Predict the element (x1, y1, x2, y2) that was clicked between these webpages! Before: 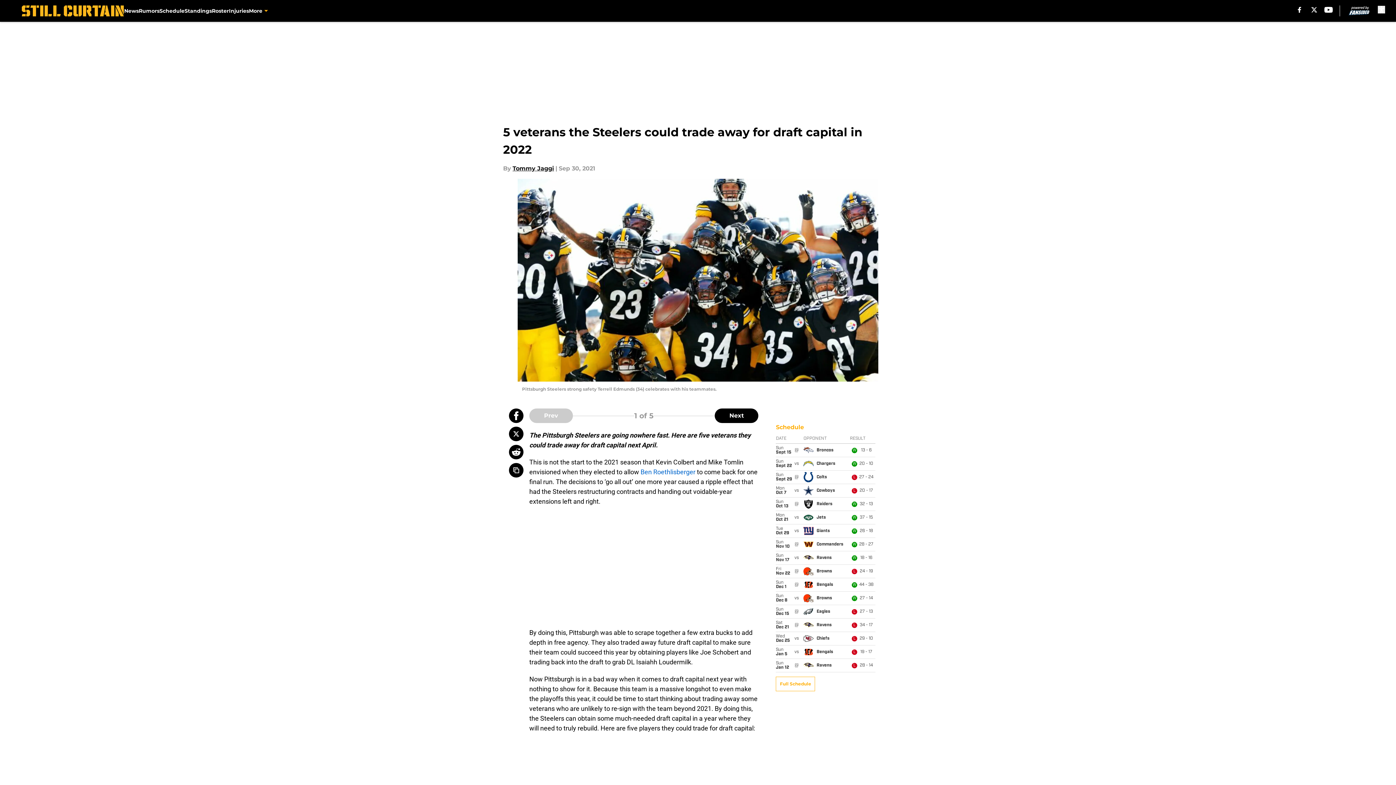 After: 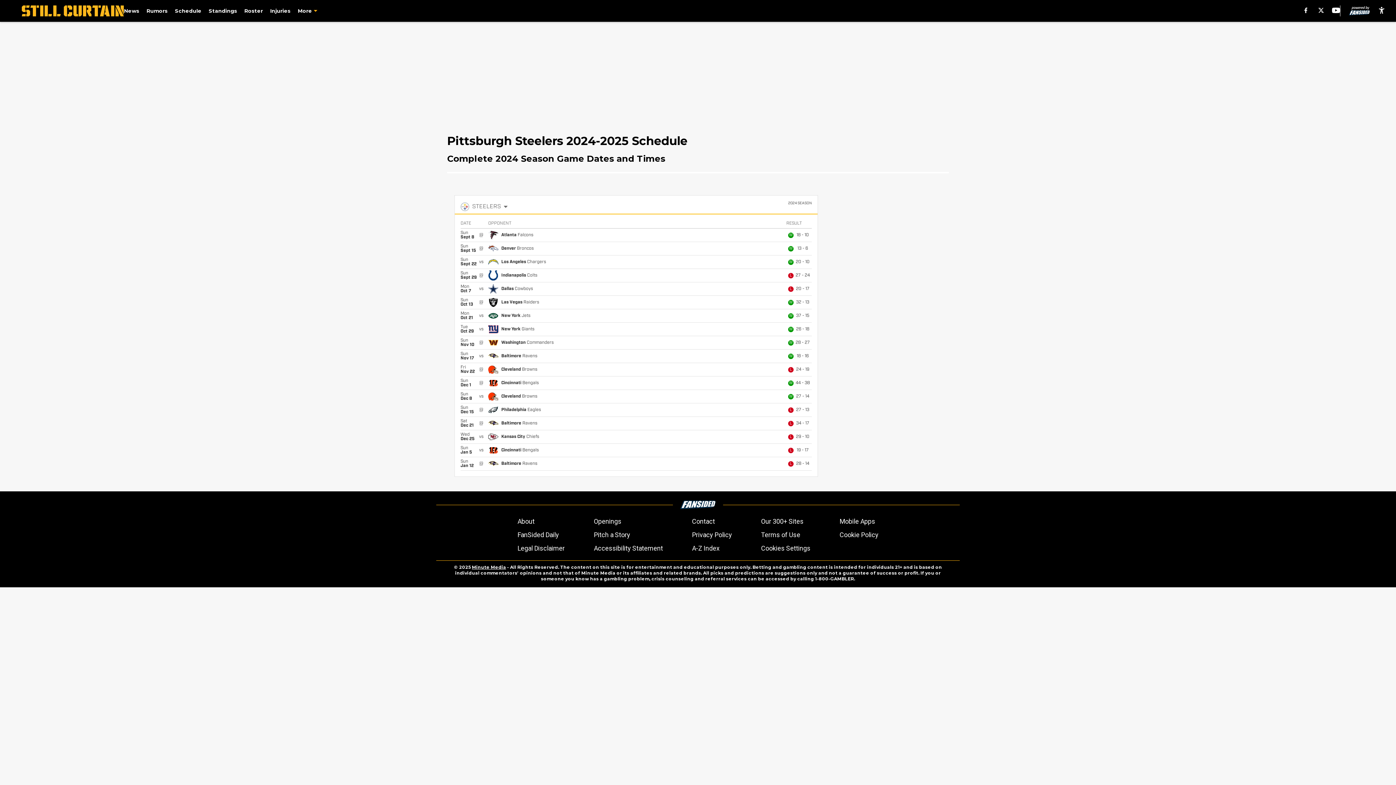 Action: bbox: (159, 0, 184, 21) label: Schedule